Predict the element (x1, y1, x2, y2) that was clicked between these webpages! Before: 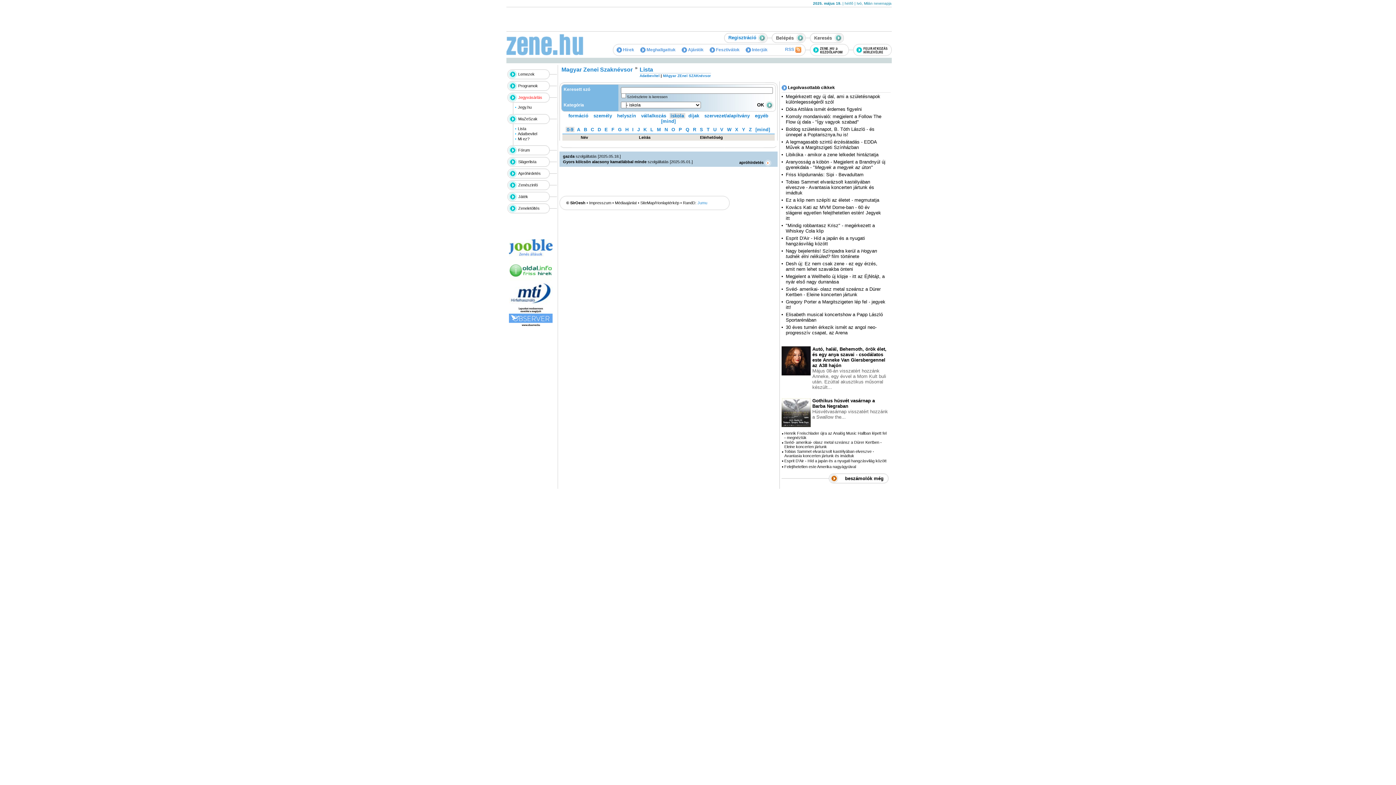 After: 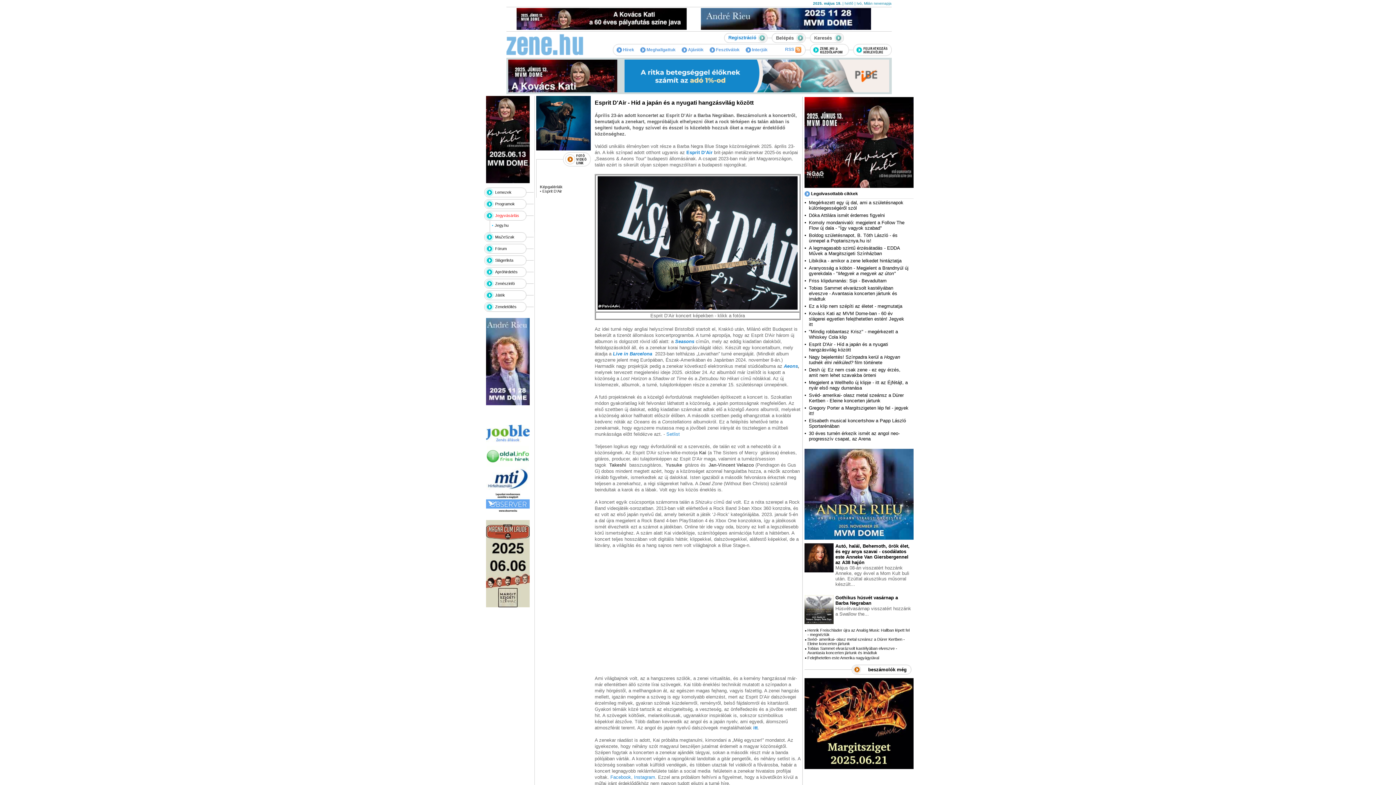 Action: bbox: (786, 235, 865, 246) label: Esprit D'Air - Híd a japán és a nyugati hangzásvilág között